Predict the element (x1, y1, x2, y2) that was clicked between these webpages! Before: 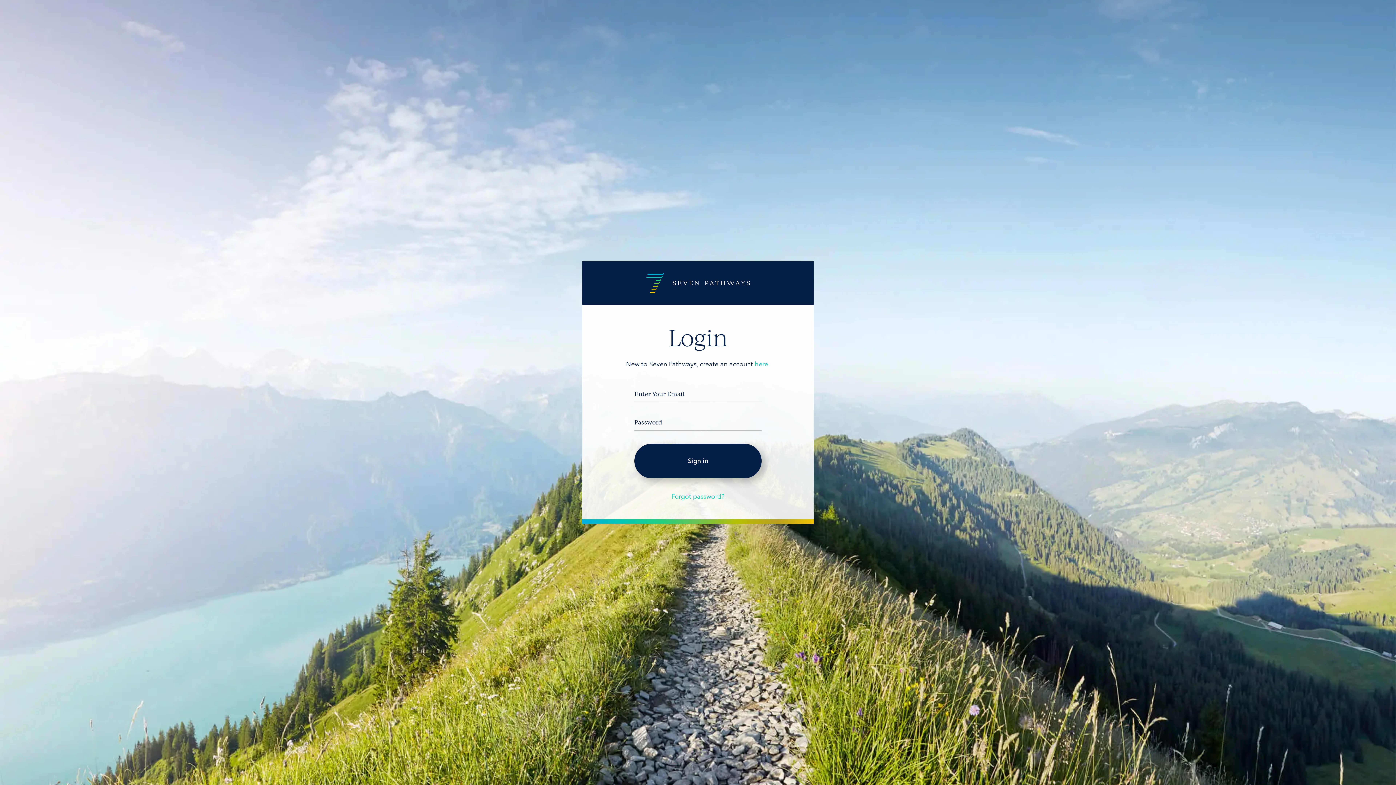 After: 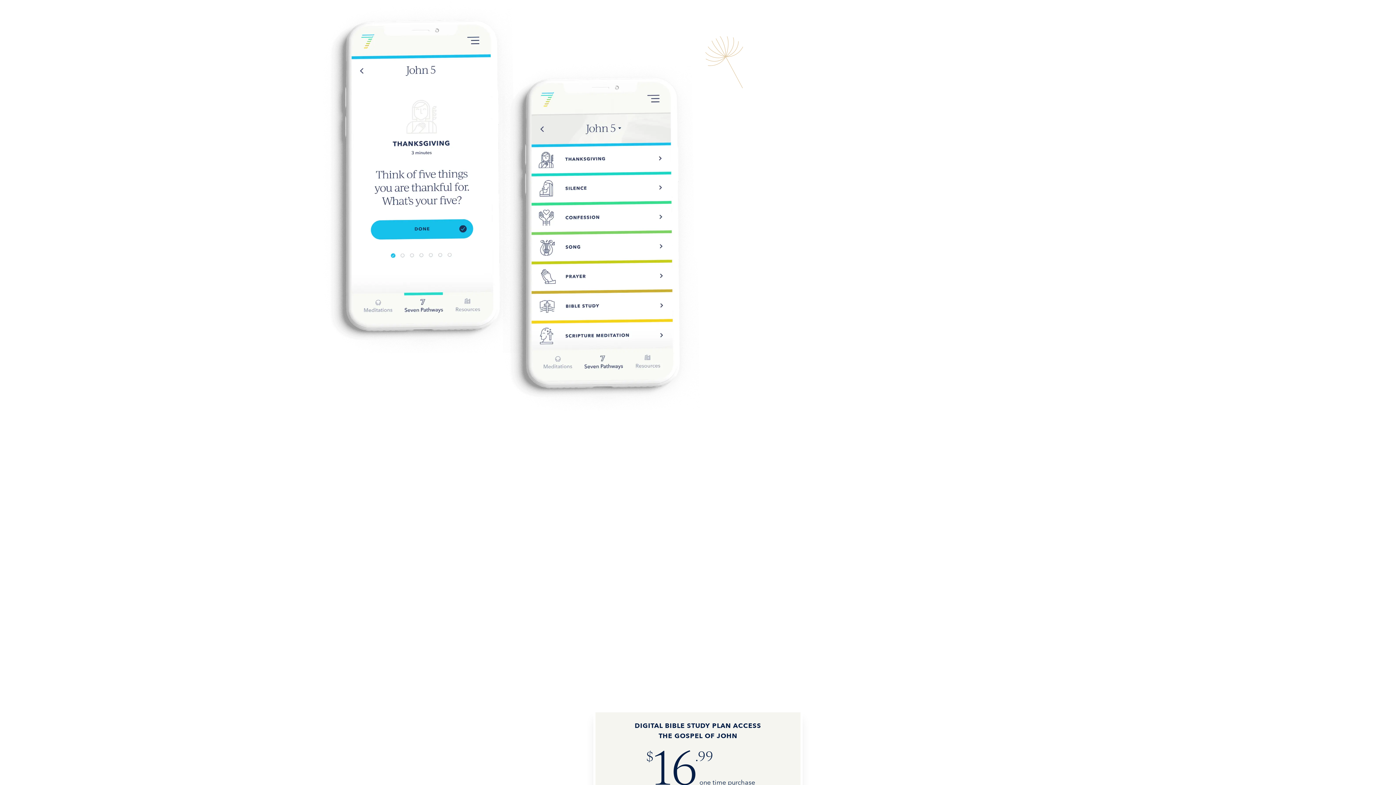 Action: bbox: (753, 360, 770, 369) label:  here.